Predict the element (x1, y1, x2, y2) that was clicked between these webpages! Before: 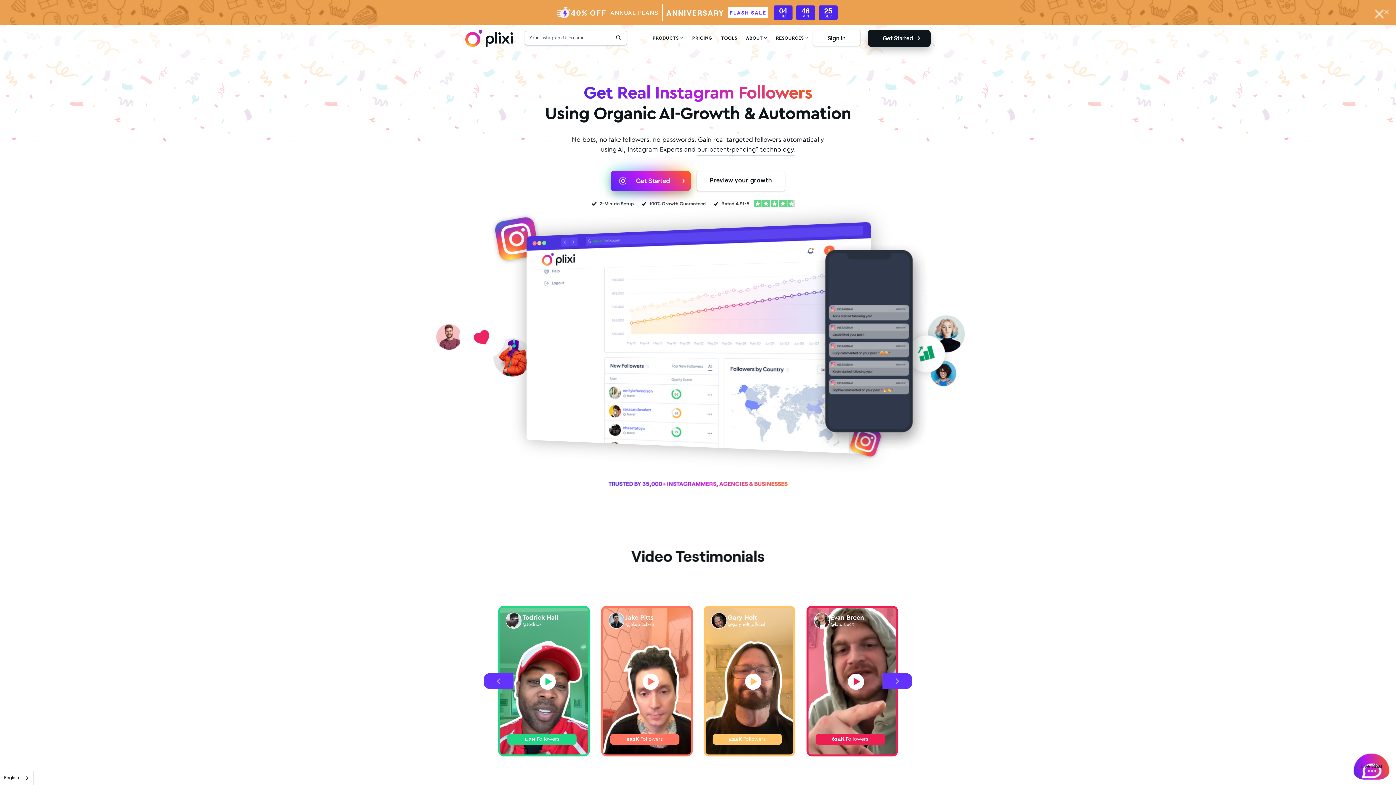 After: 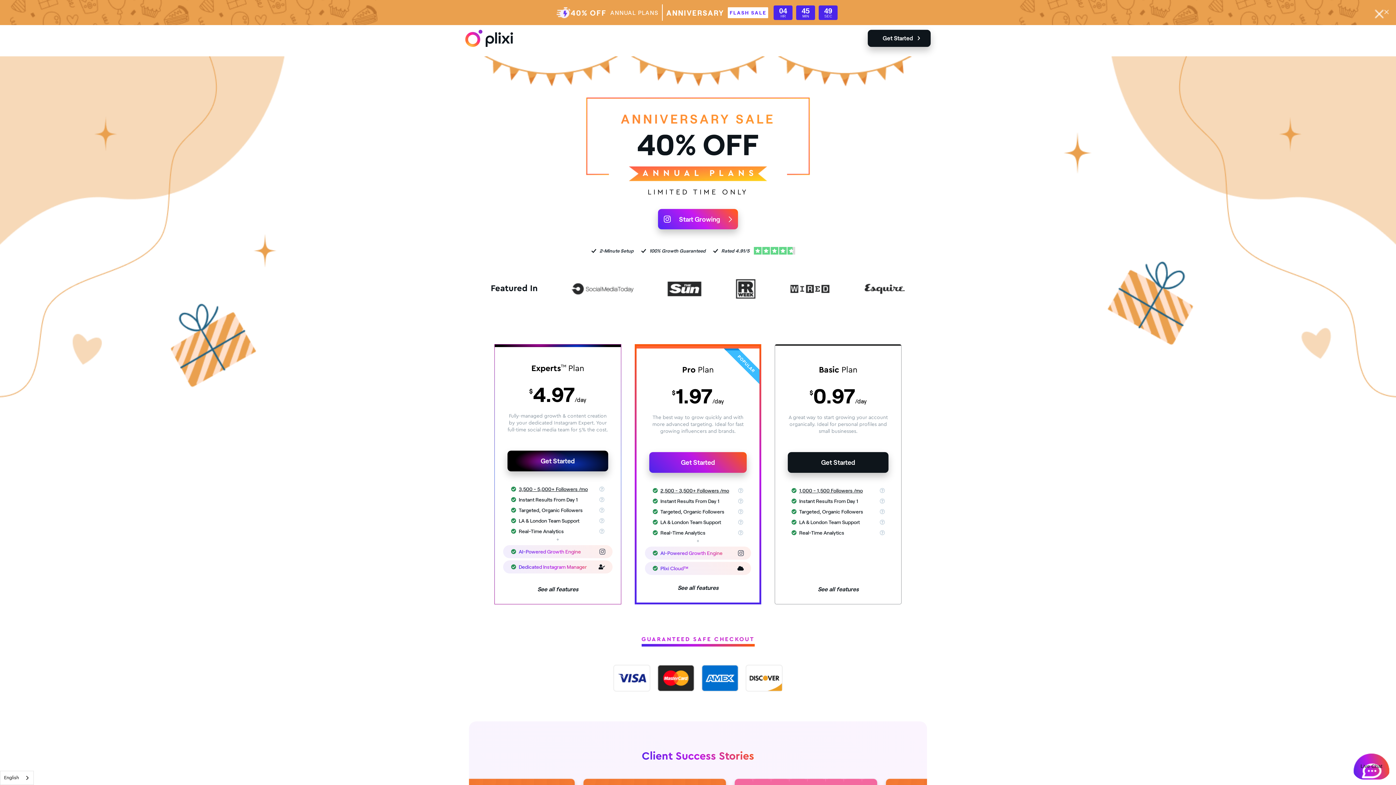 Action: bbox: (0, 0, 1396, 25) label: 40% OFF
ANNUAL PLANS
ANNIVERSARY
FLASH SALE
04
HR
46
MIN
39
SEC